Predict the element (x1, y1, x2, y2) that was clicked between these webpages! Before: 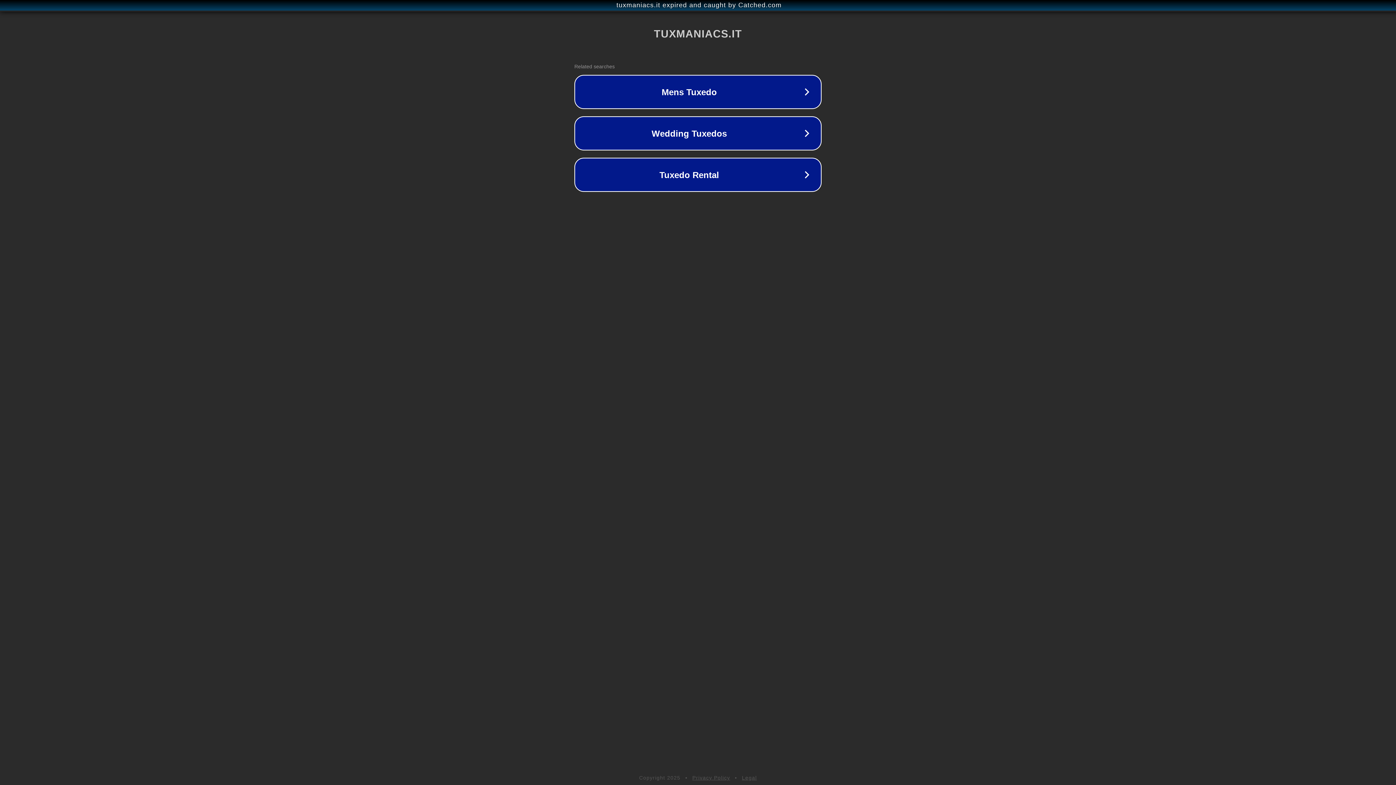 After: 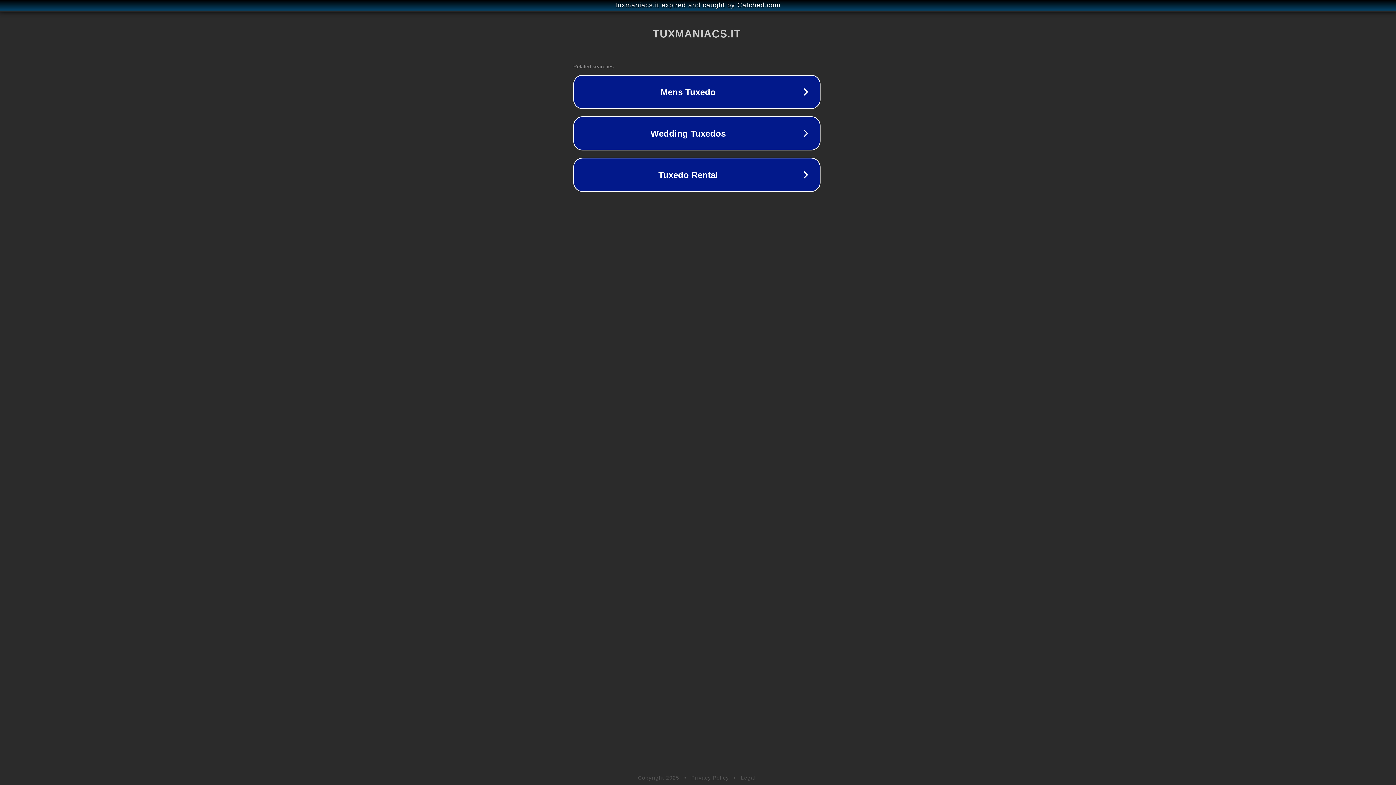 Action: label: tuxmaniacs.it expired and caught by Catched.com bbox: (1, 1, 1397, 9)